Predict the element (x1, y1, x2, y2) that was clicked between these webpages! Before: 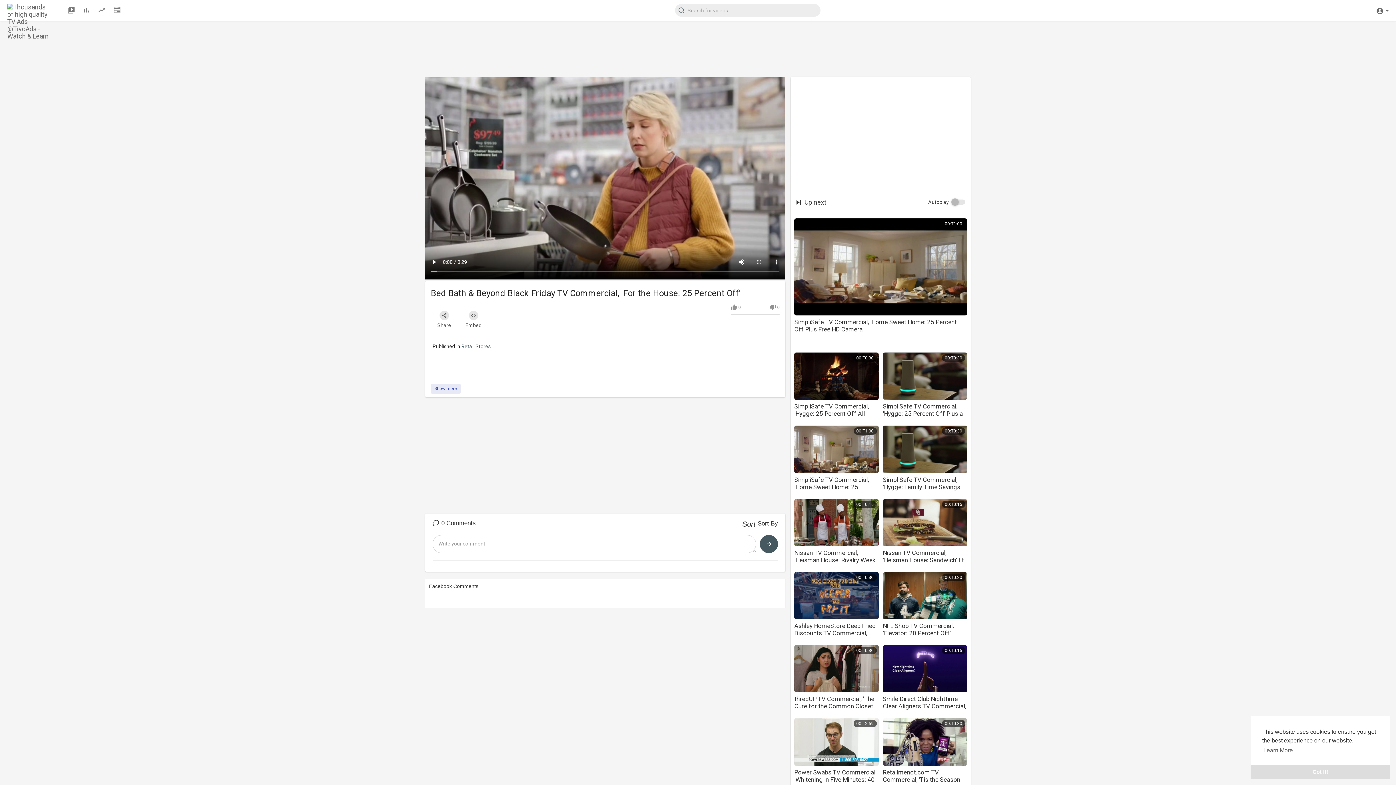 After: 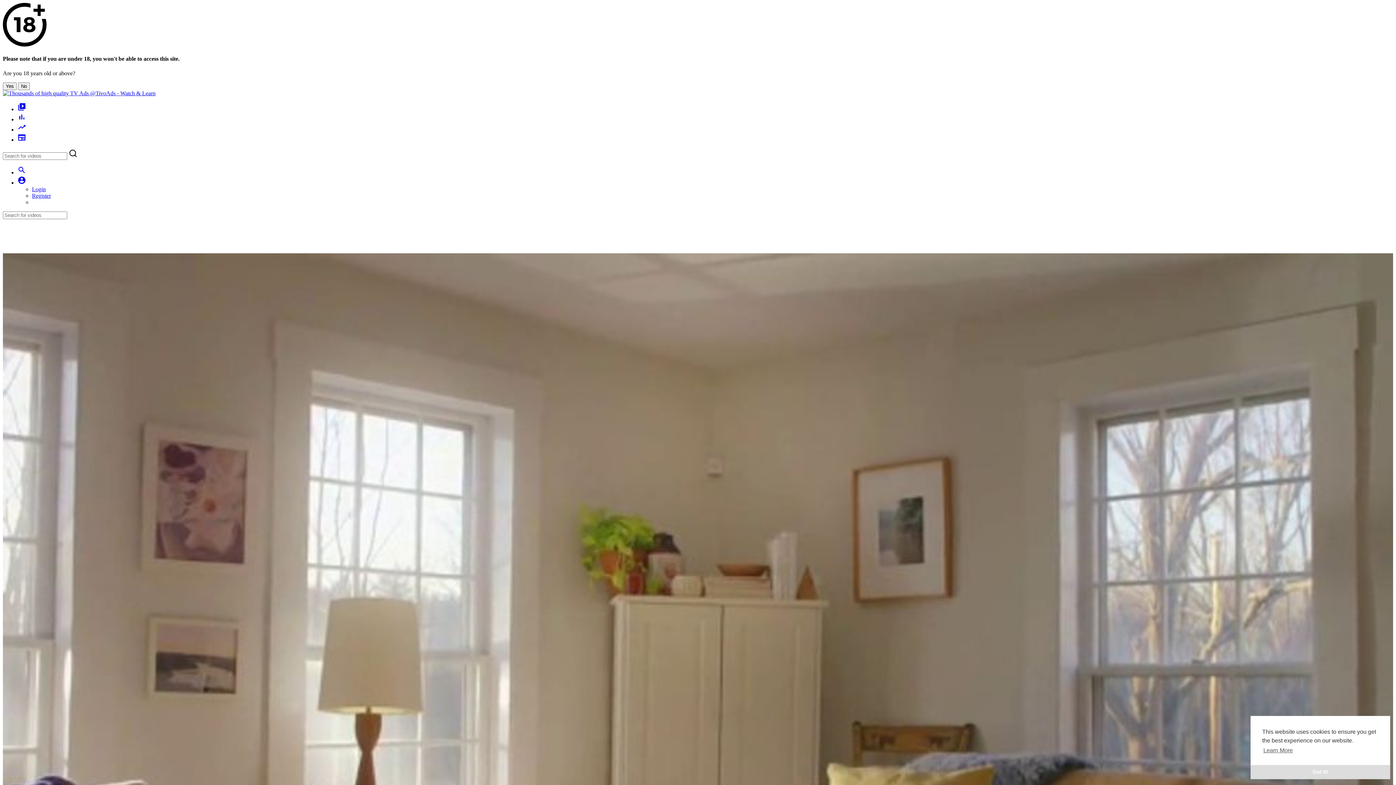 Action: label: SimpliSafe TV Commercial, 'Home Sweet Home: 25 Percent Off' bbox: (794, 476, 869, 498)